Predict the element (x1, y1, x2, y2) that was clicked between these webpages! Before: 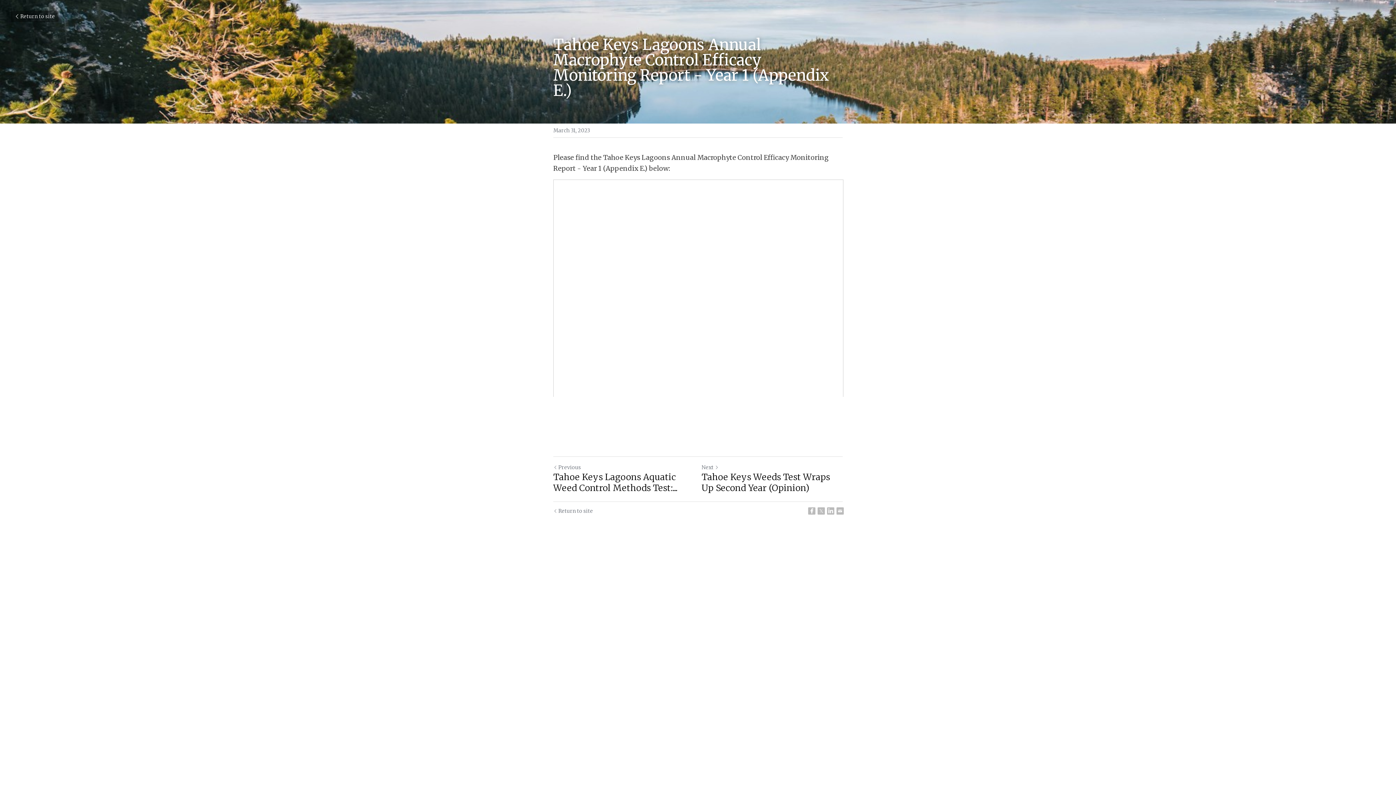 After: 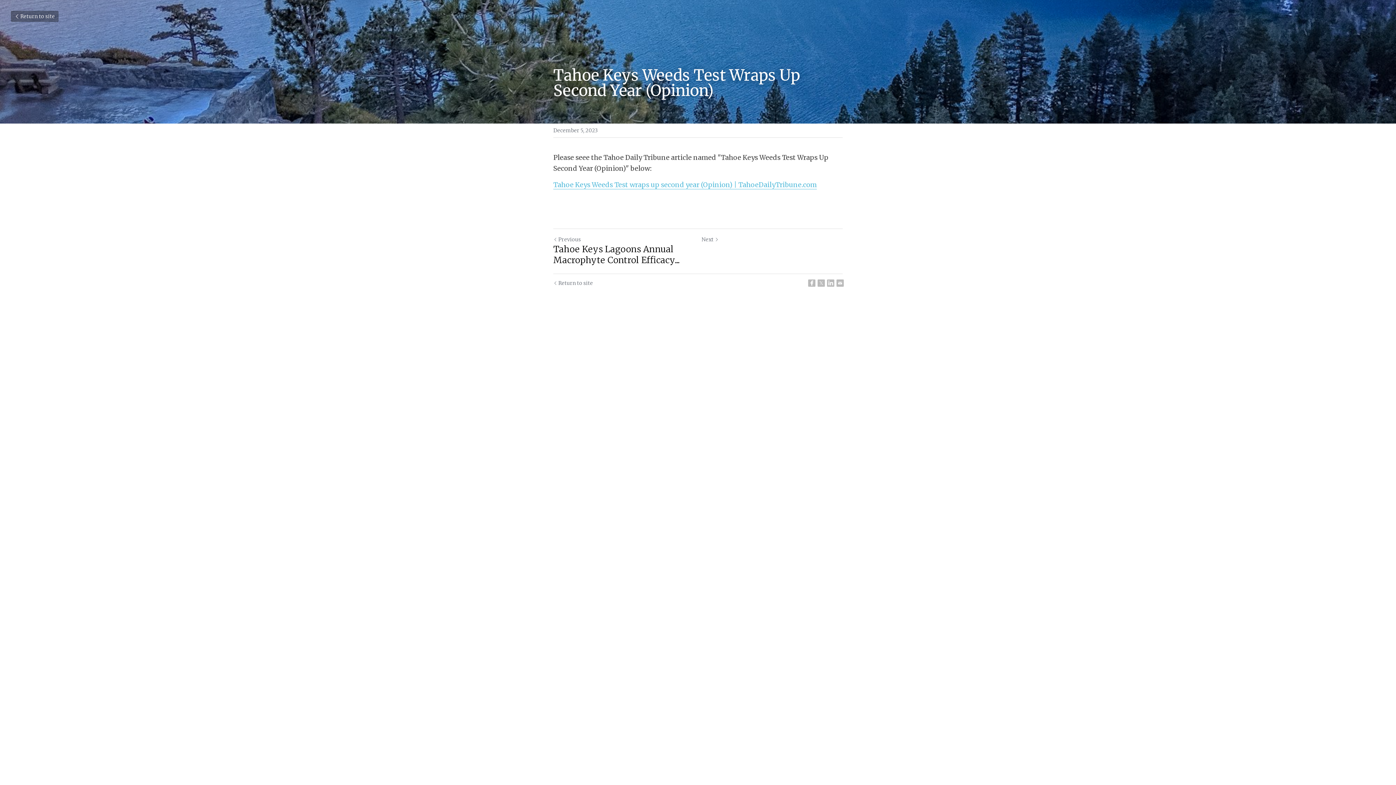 Action: bbox: (701, 464, 718, 470) label: Next Post